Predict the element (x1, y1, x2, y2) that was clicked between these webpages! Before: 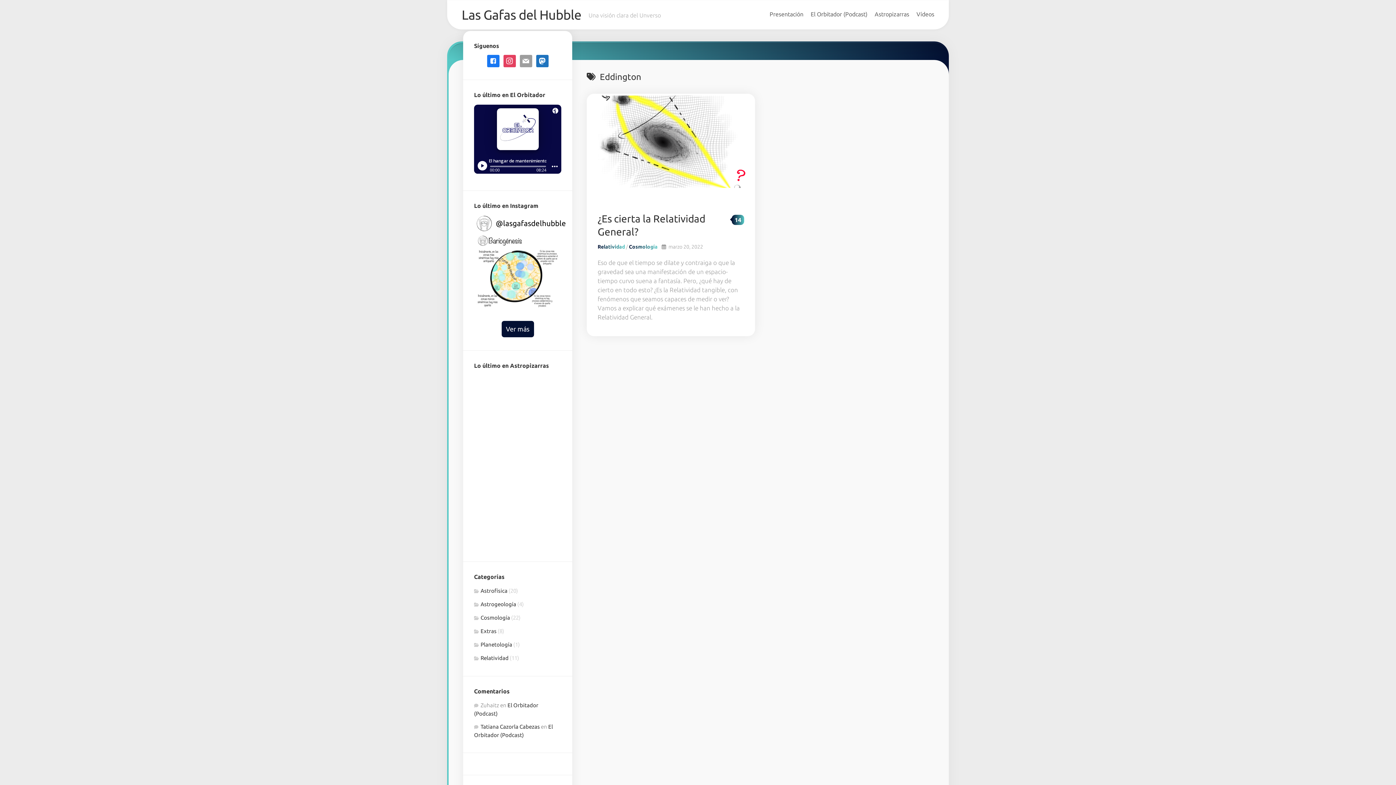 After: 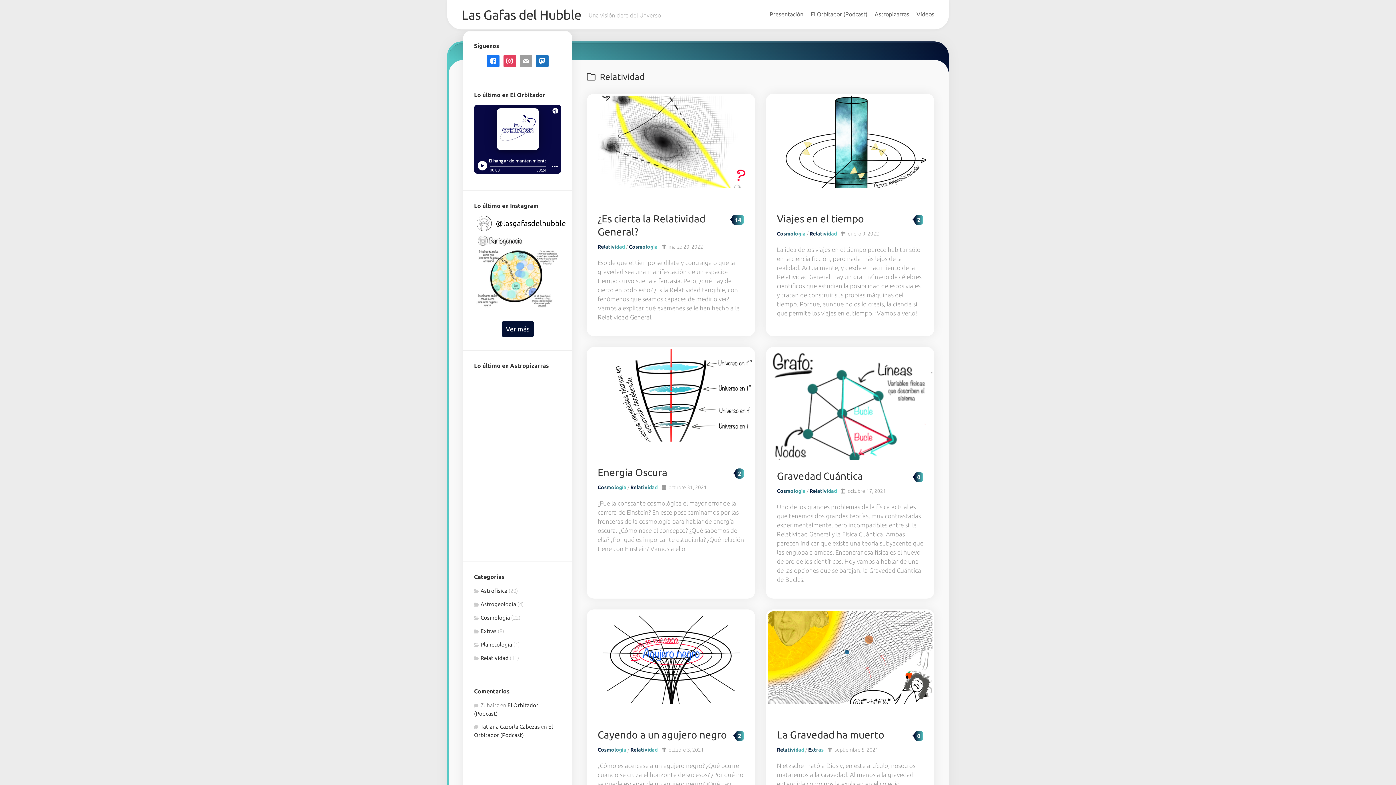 Action: label: Relatividad bbox: (474, 655, 508, 661)